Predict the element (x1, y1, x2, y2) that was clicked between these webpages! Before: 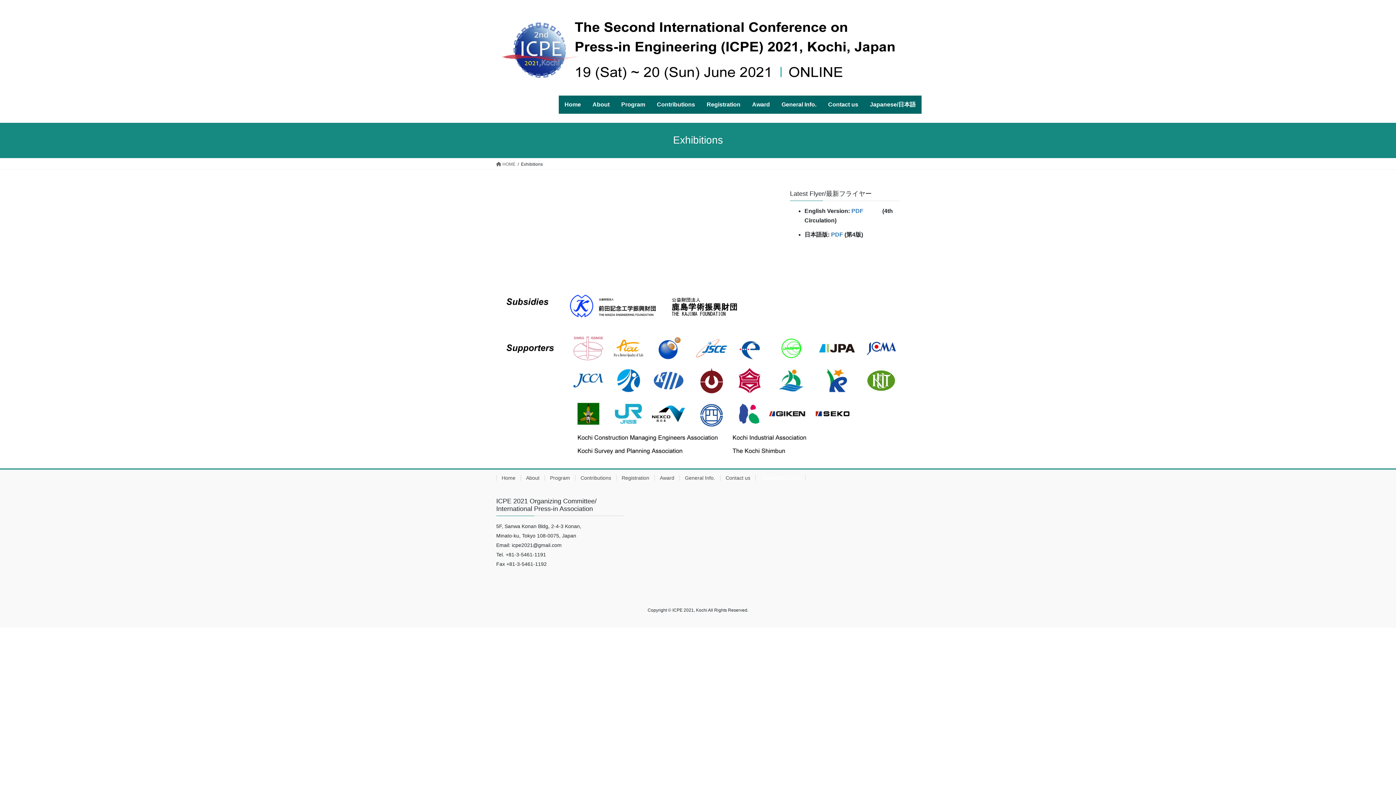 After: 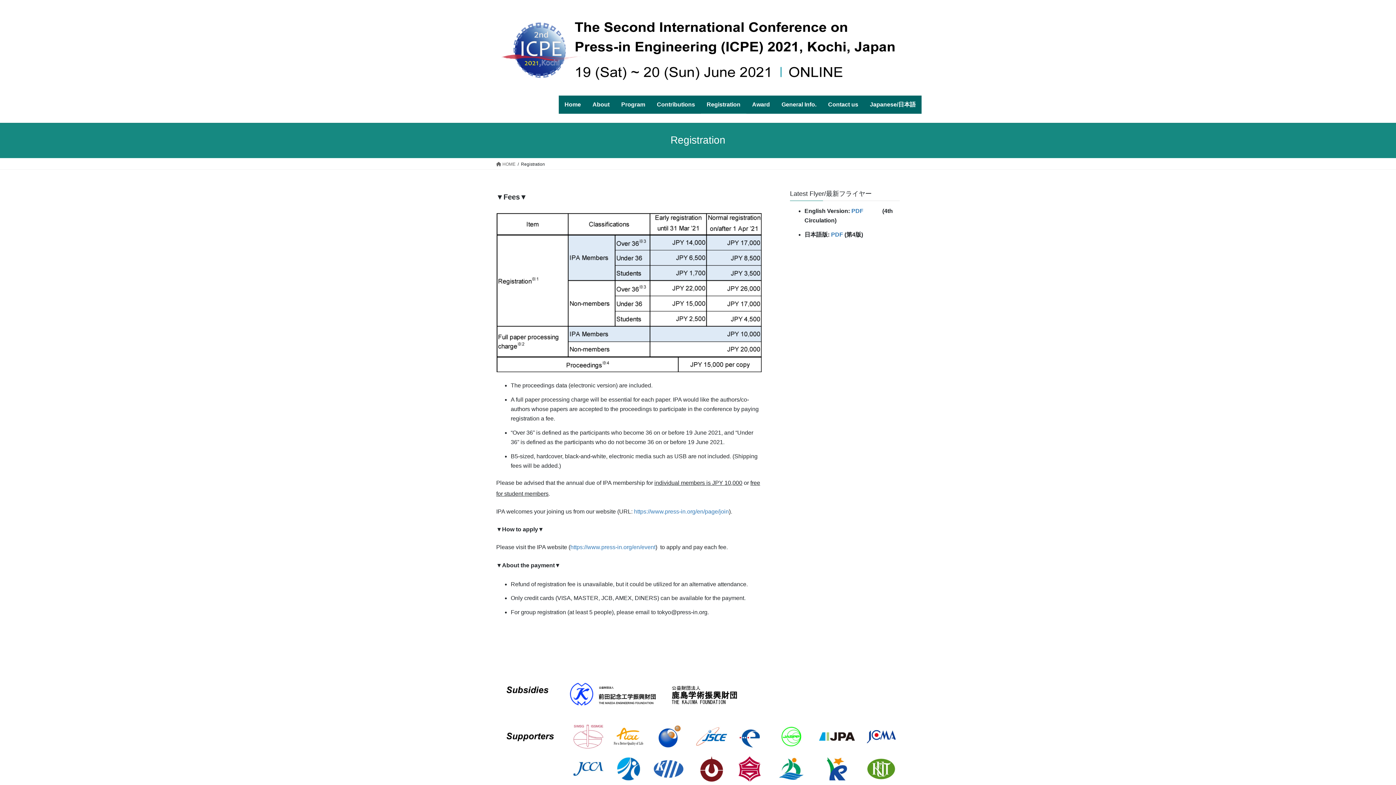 Action: bbox: (701, 95, 746, 113) label: Registration